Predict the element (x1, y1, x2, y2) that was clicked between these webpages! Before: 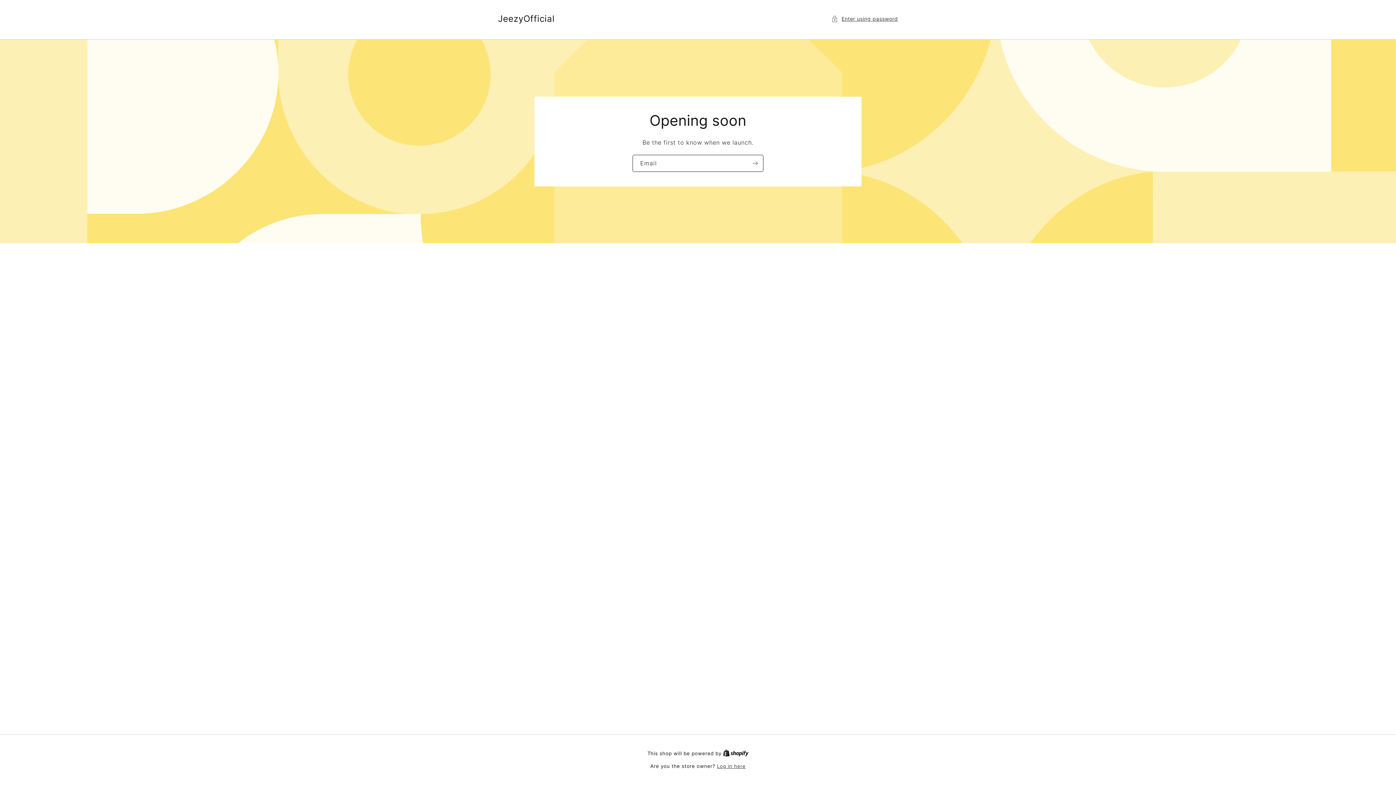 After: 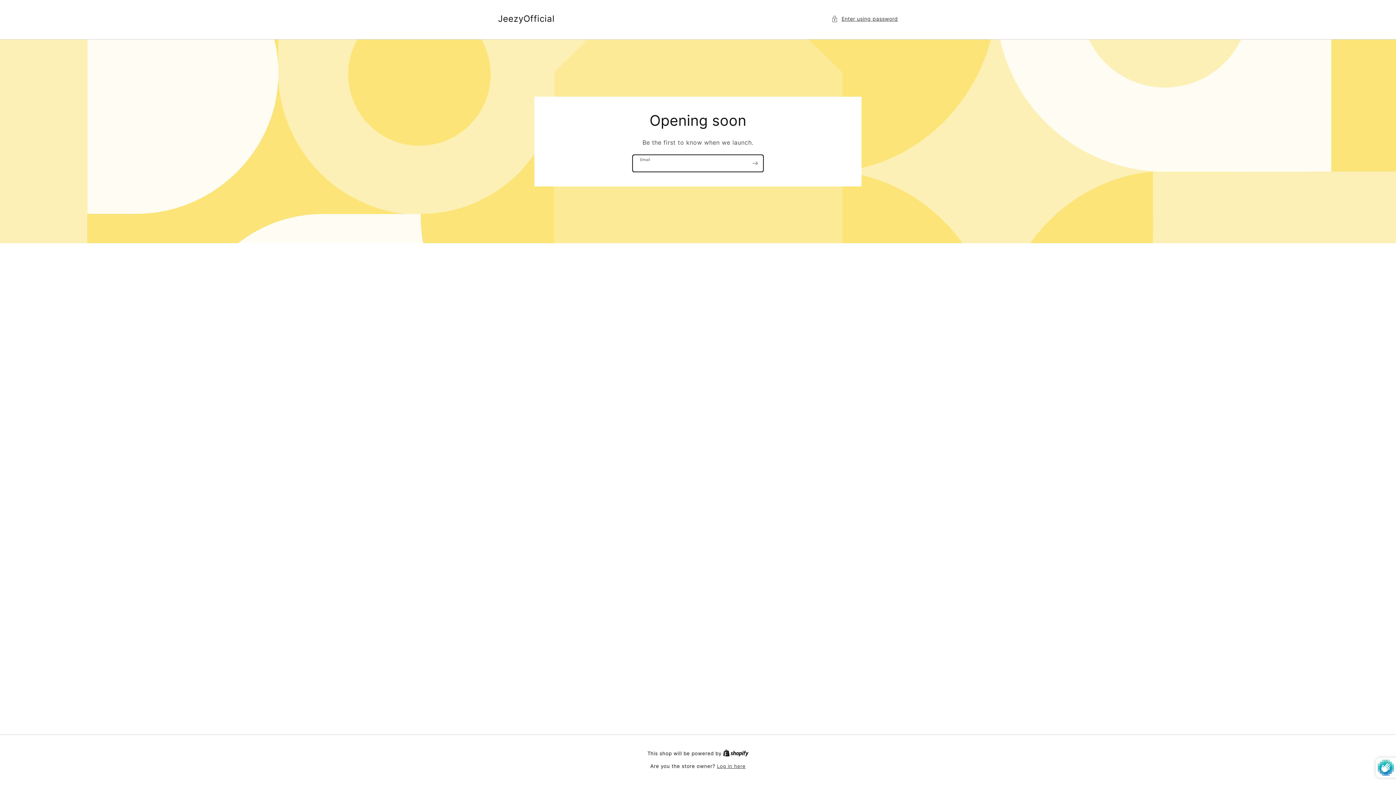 Action: bbox: (747, 154, 763, 171) label: Subscribe